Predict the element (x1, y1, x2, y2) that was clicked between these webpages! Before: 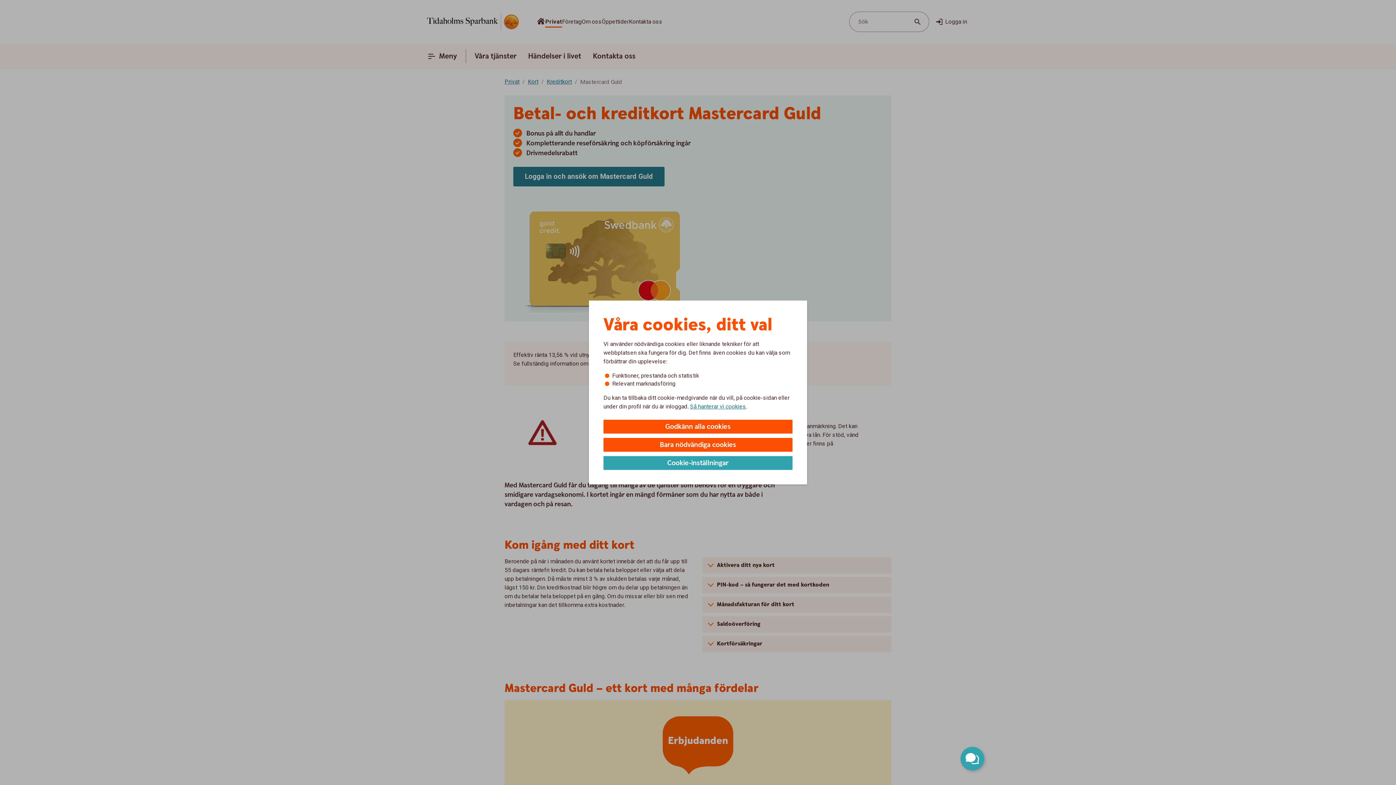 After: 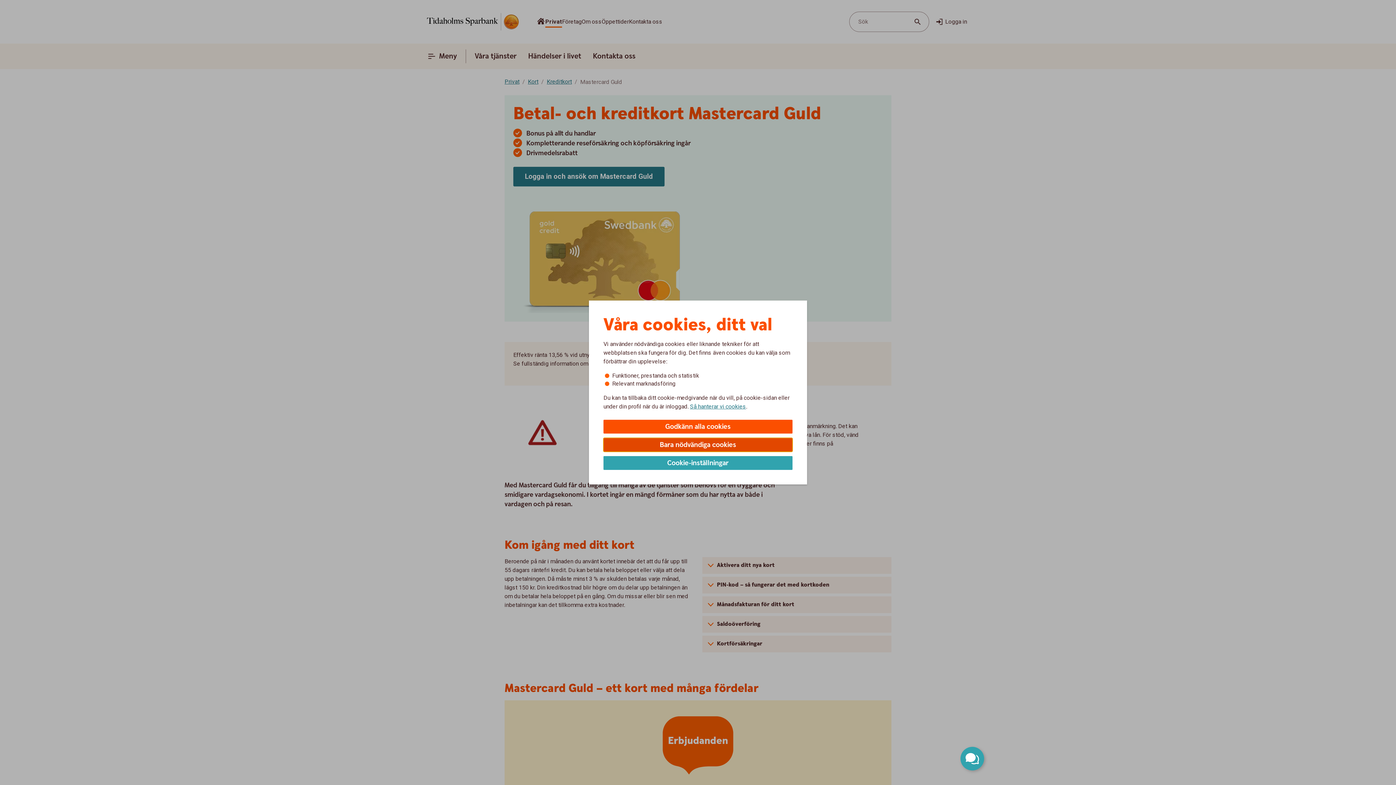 Action: label: Bara nödvändiga cookies bbox: (603, 438, 792, 452)